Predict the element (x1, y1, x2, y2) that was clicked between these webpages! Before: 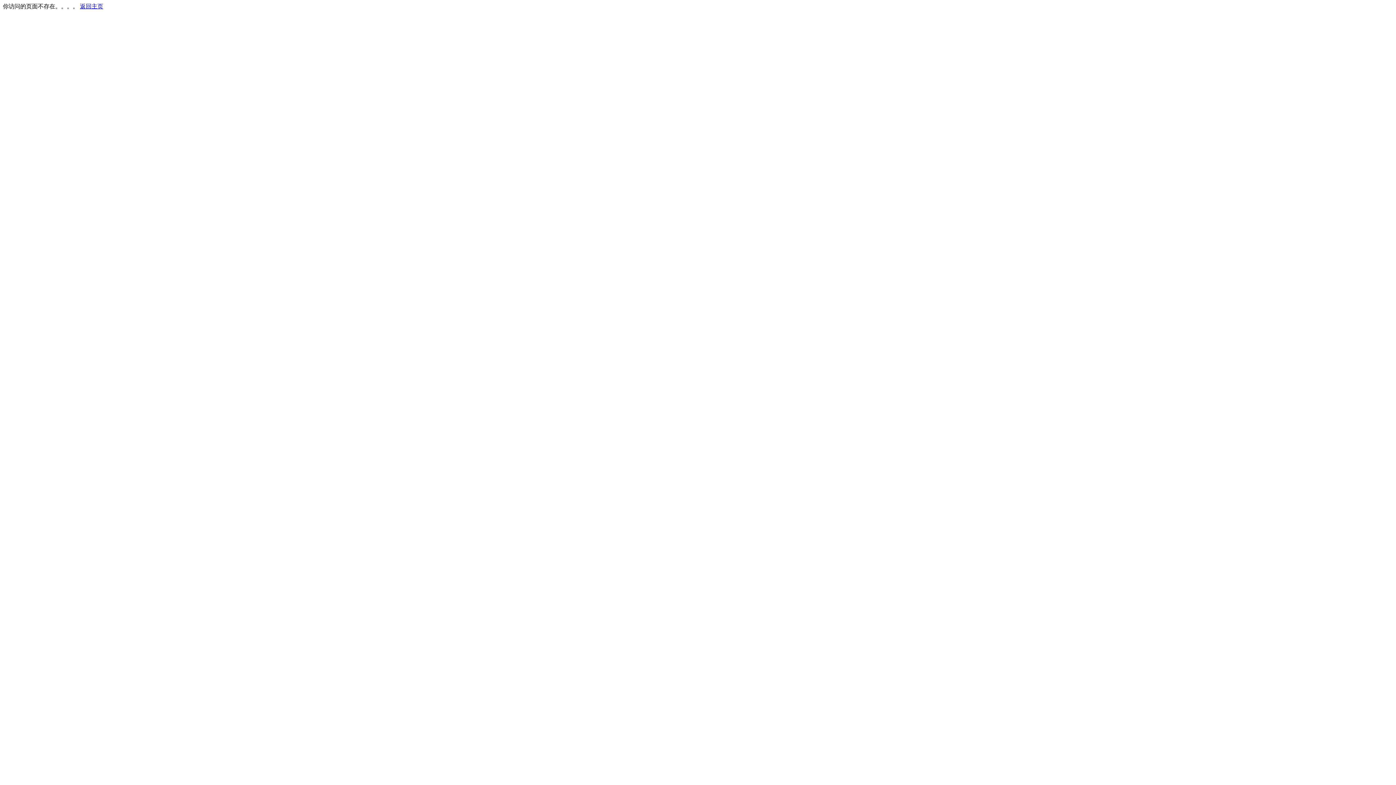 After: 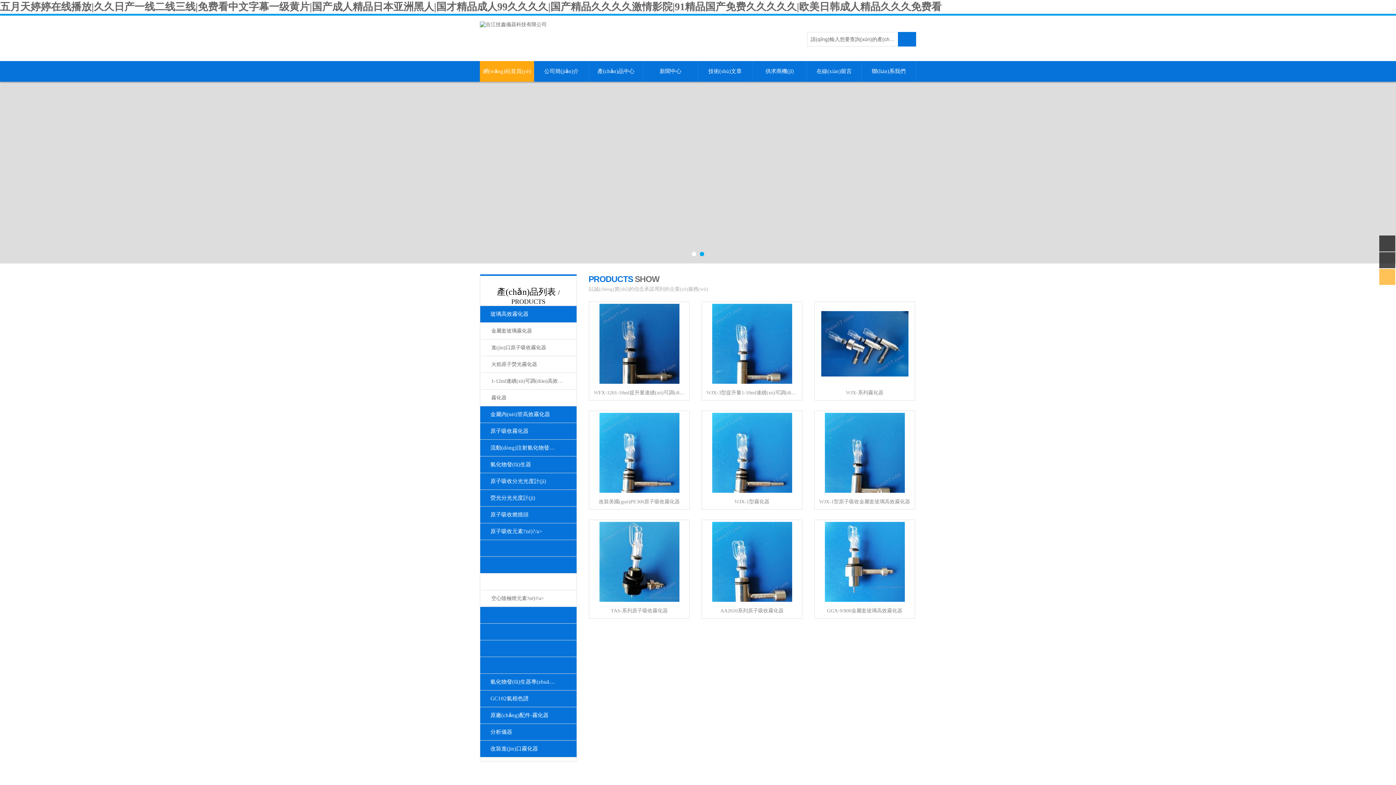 Action: label: 返回主页 bbox: (80, 3, 103, 9)